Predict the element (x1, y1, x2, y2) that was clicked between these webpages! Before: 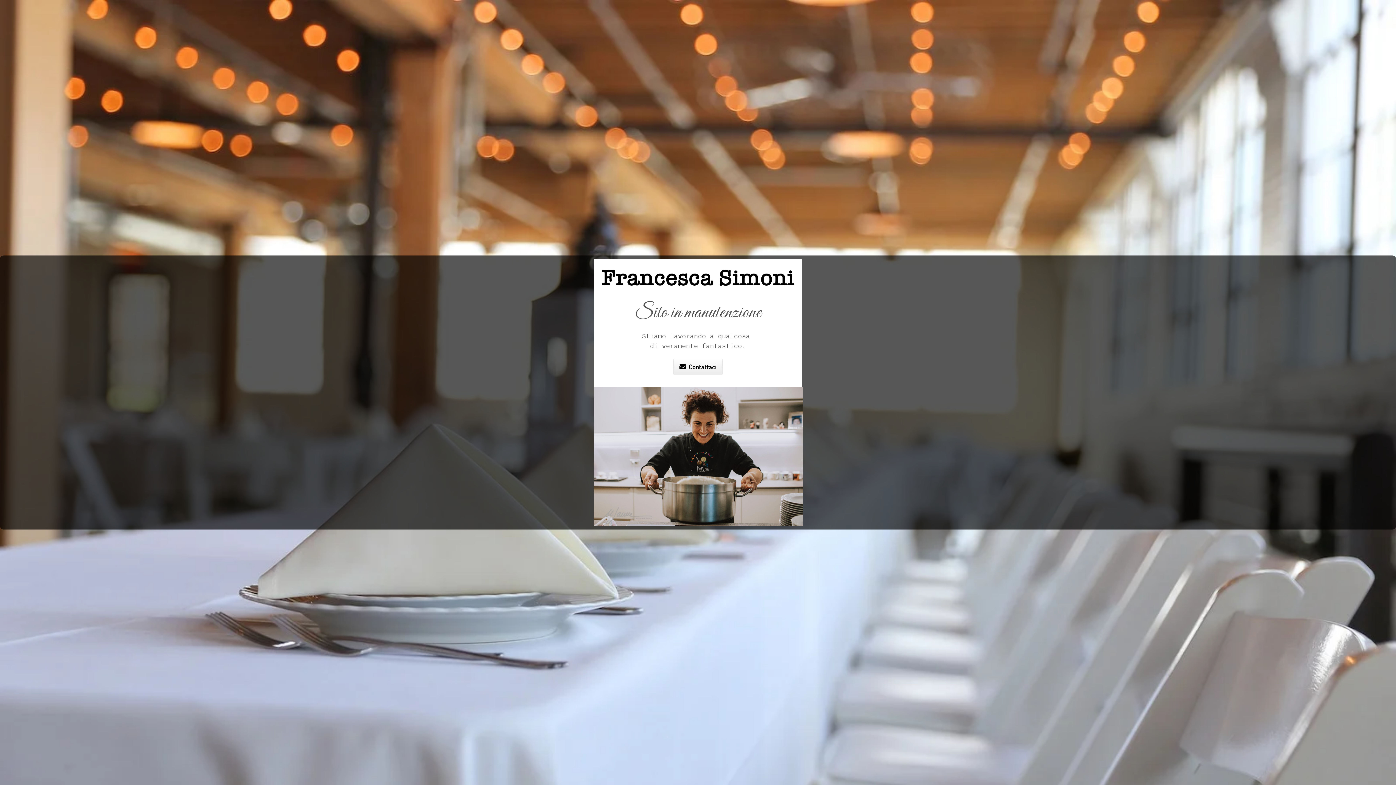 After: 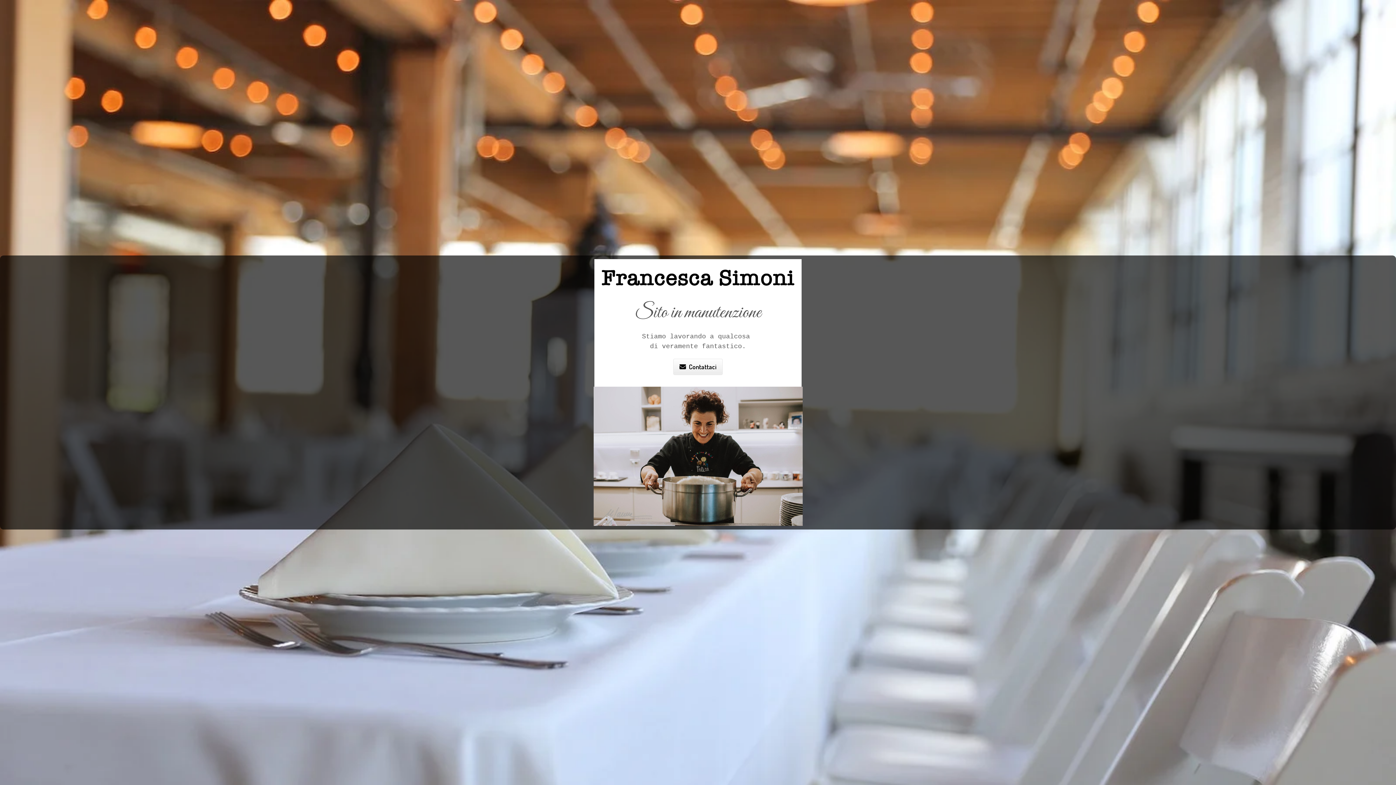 Action: label: Contattaci bbox: (673, 358, 722, 375)